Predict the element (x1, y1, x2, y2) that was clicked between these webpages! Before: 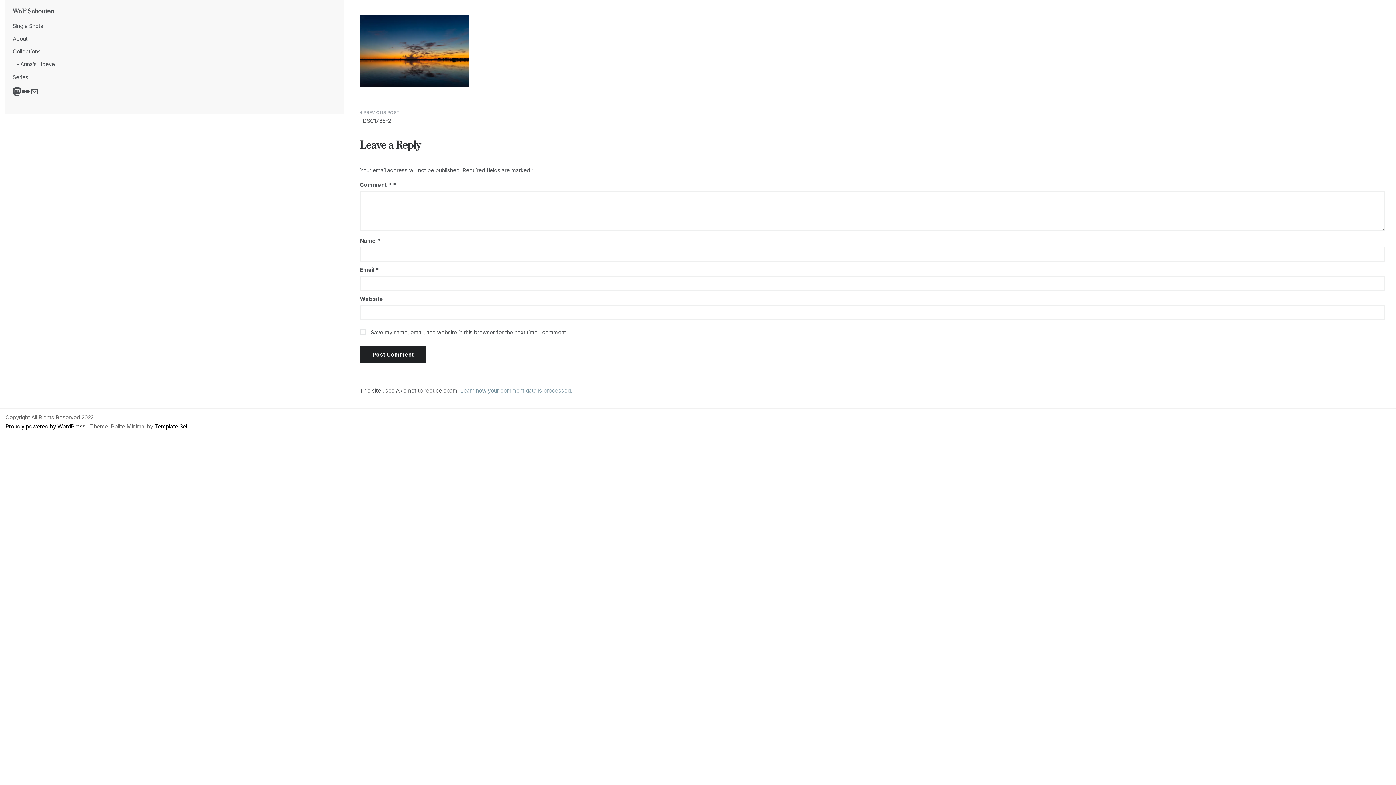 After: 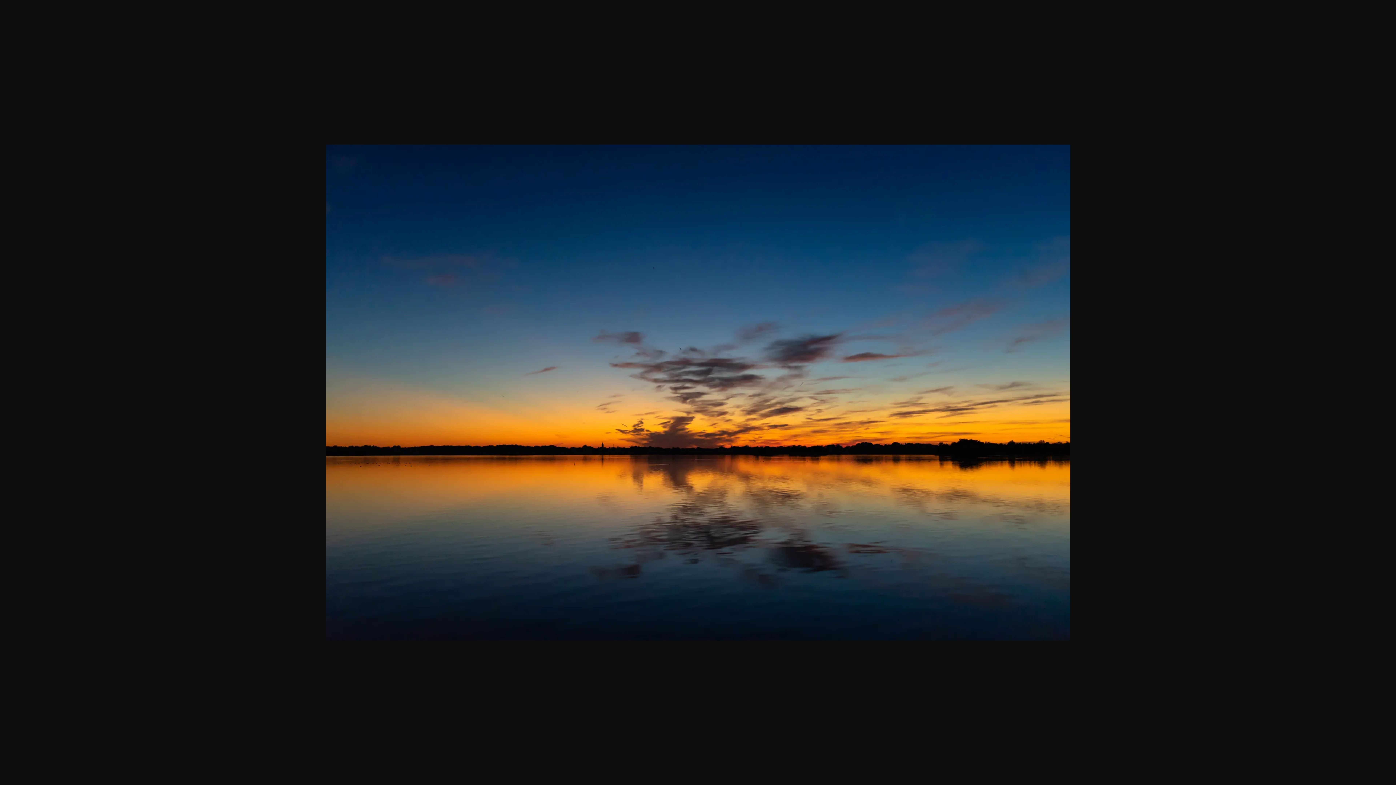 Action: bbox: (360, 46, 469, 53)